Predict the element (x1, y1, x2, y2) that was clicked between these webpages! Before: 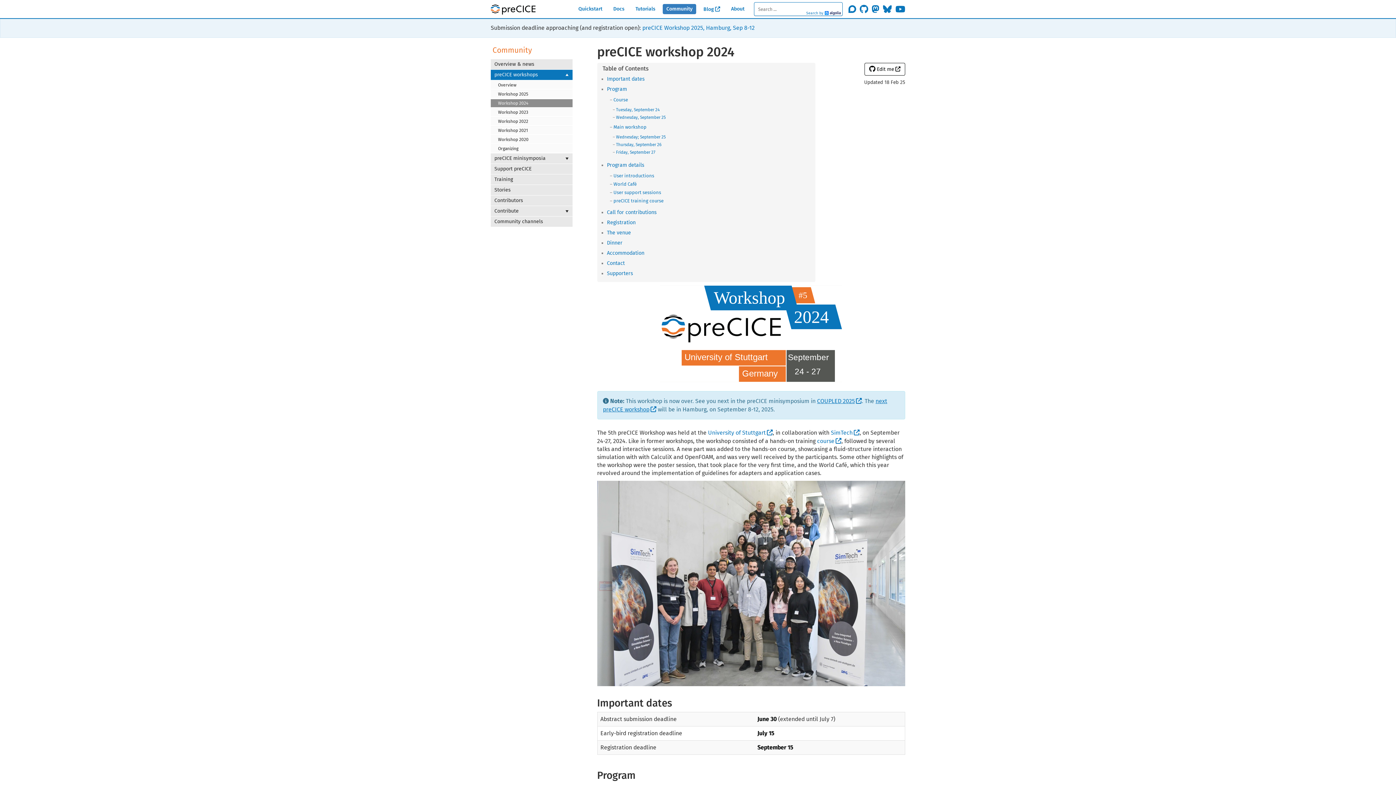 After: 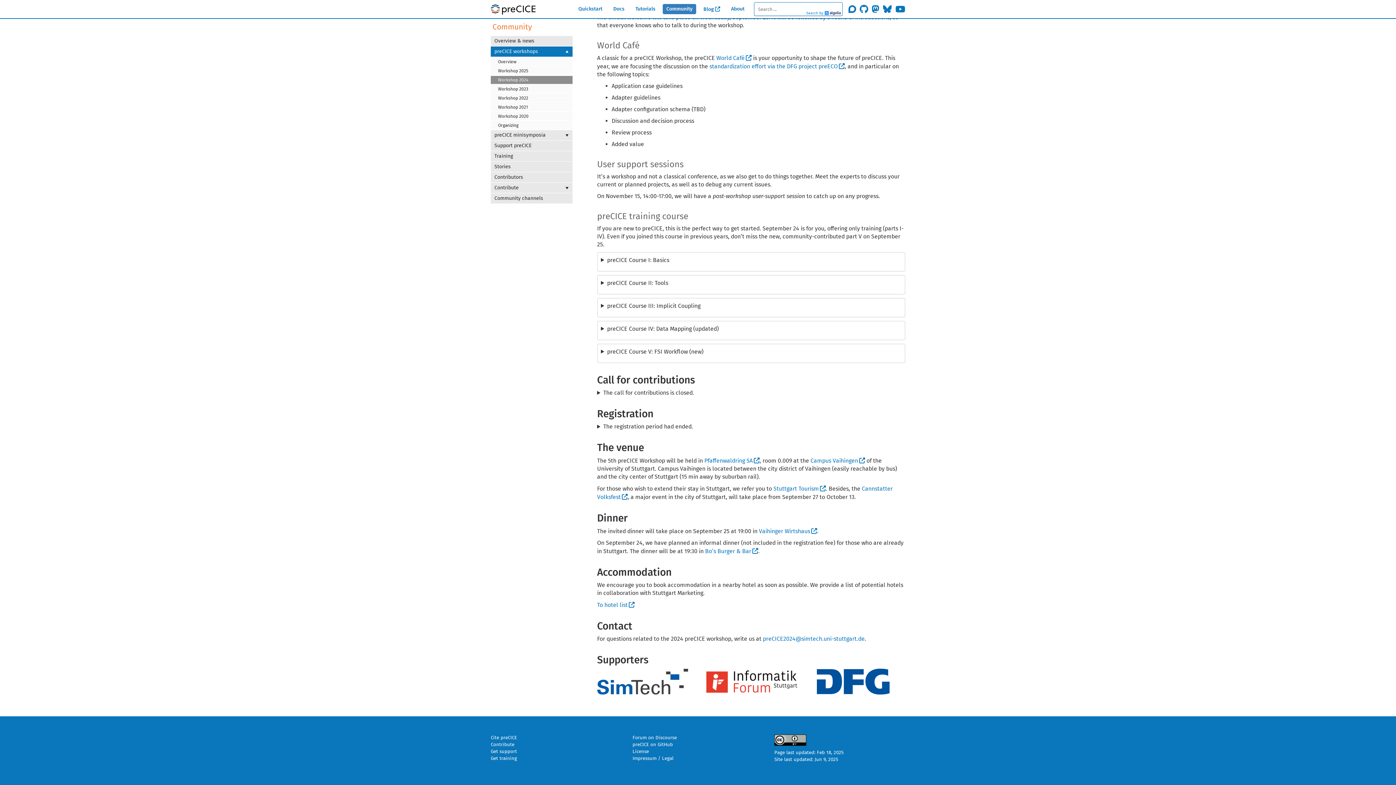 Action: bbox: (607, 229, 631, 236) label: The venue